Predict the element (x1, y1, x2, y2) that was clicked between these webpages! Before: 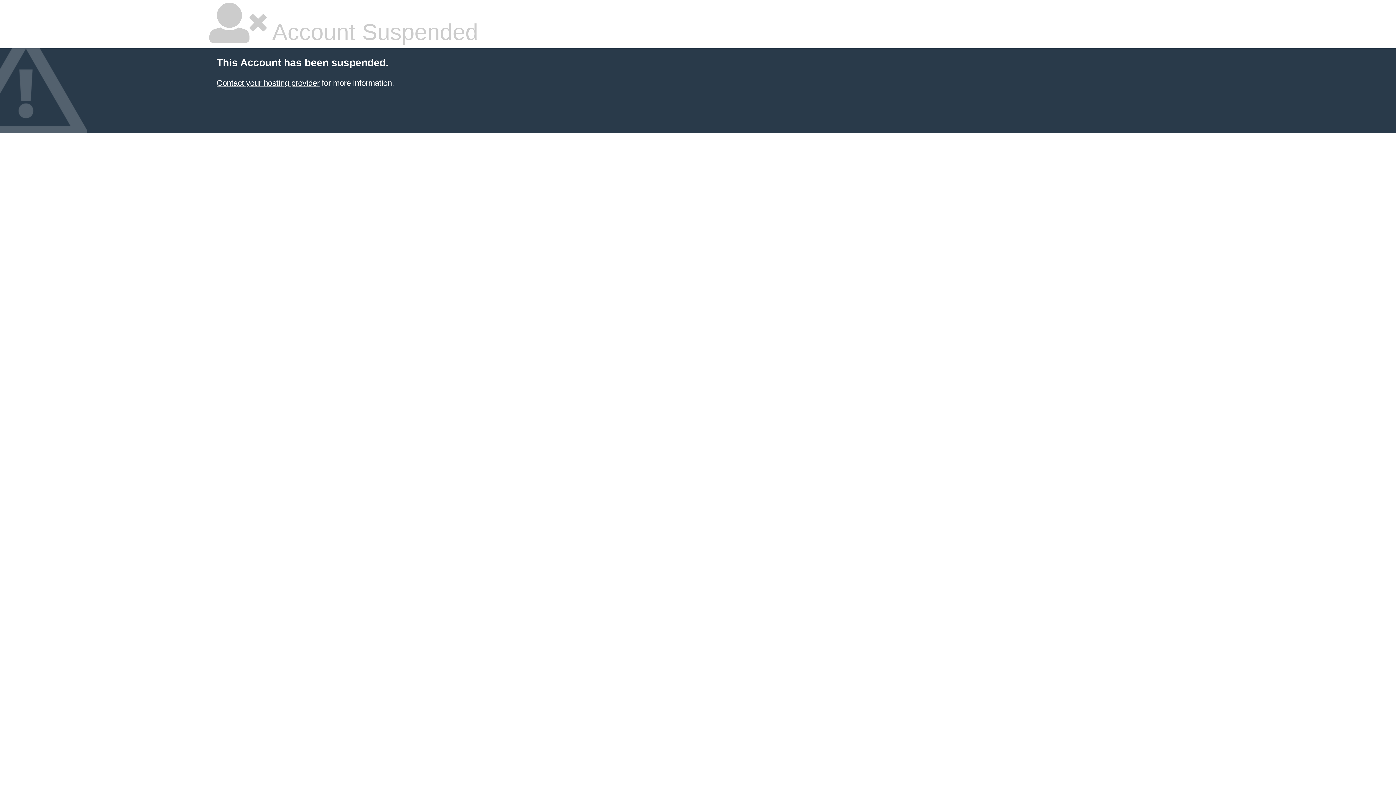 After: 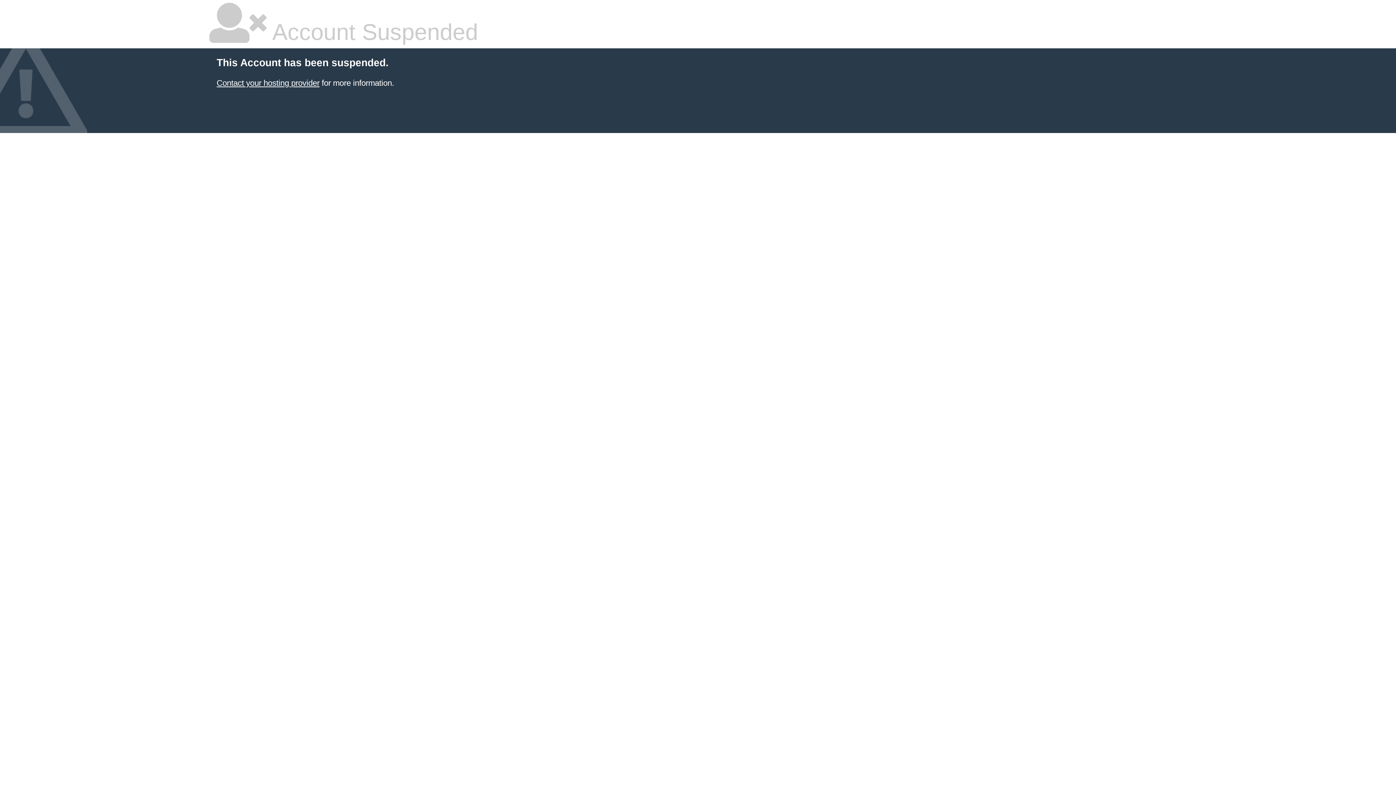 Action: bbox: (216, 78, 319, 87) label: Contact your hosting provider